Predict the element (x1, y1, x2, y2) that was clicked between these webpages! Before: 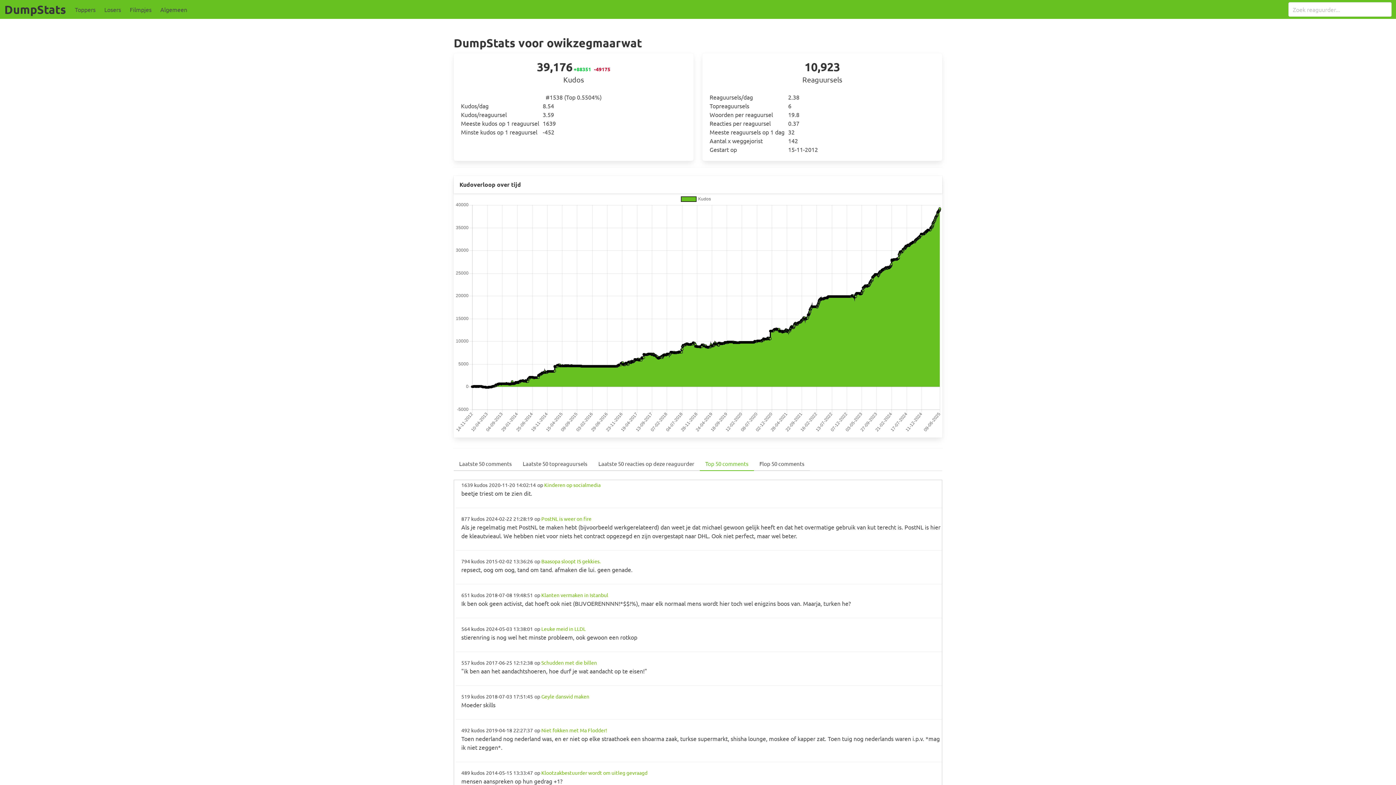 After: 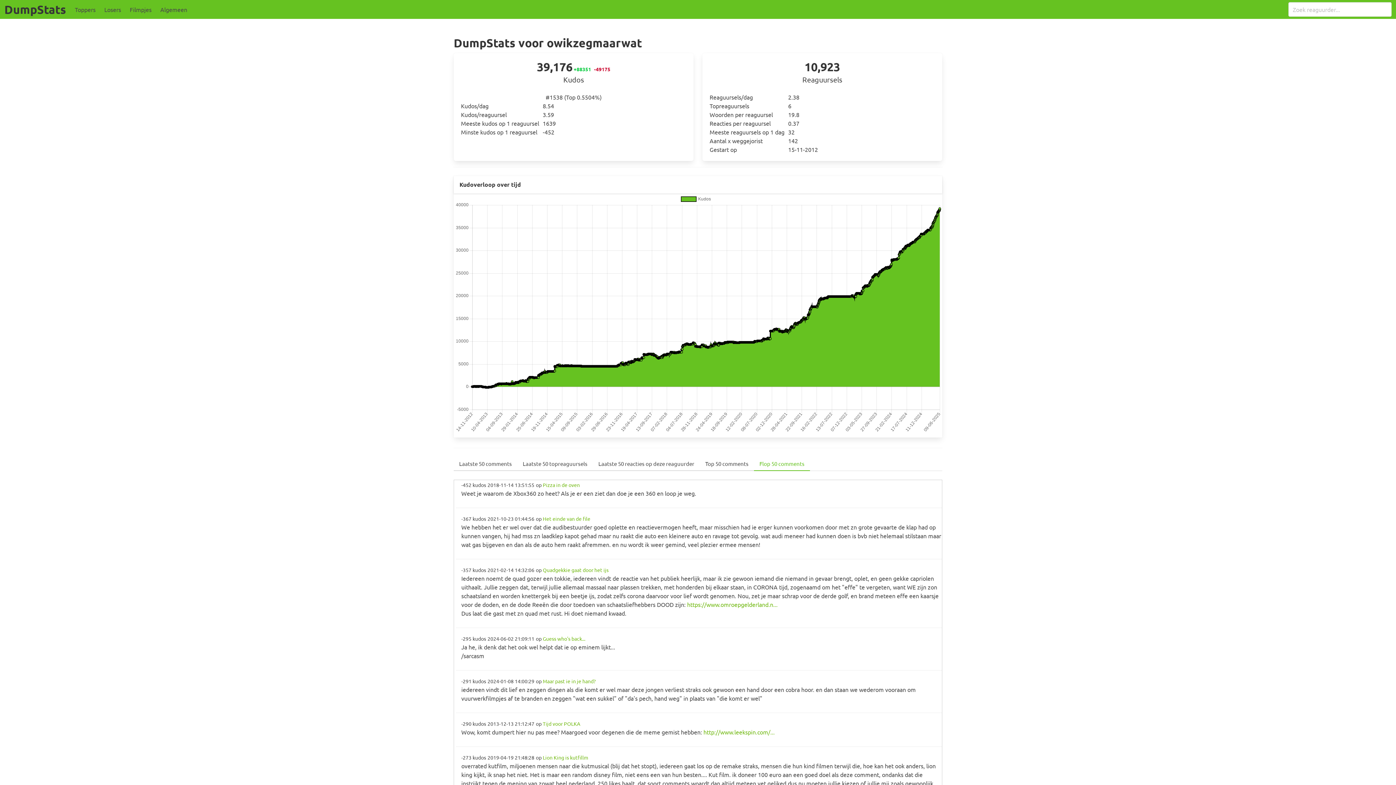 Action: bbox: (754, 457, 810, 471) label: Flop 50 comments